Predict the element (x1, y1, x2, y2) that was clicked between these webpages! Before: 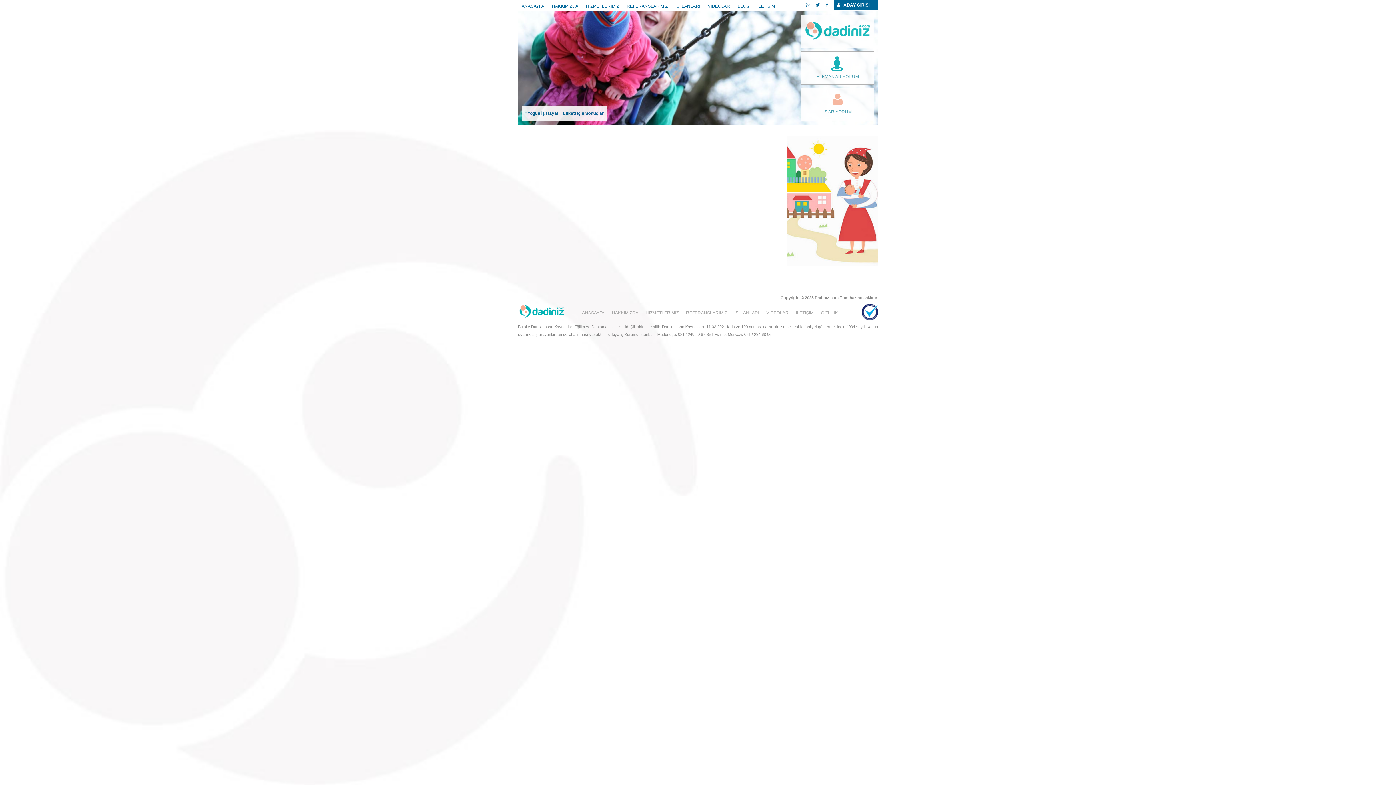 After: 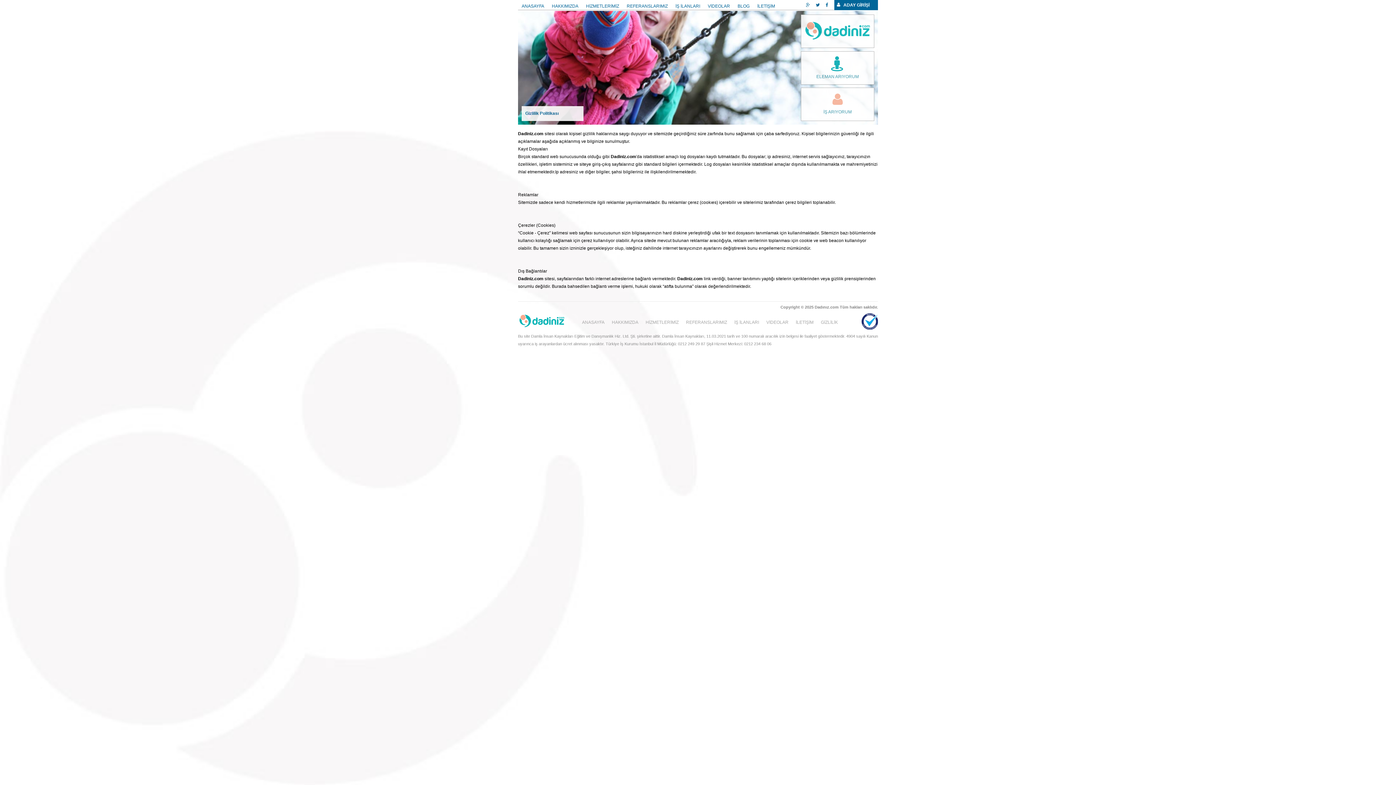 Action: label: GİZLİLİK bbox: (821, 310, 838, 315)